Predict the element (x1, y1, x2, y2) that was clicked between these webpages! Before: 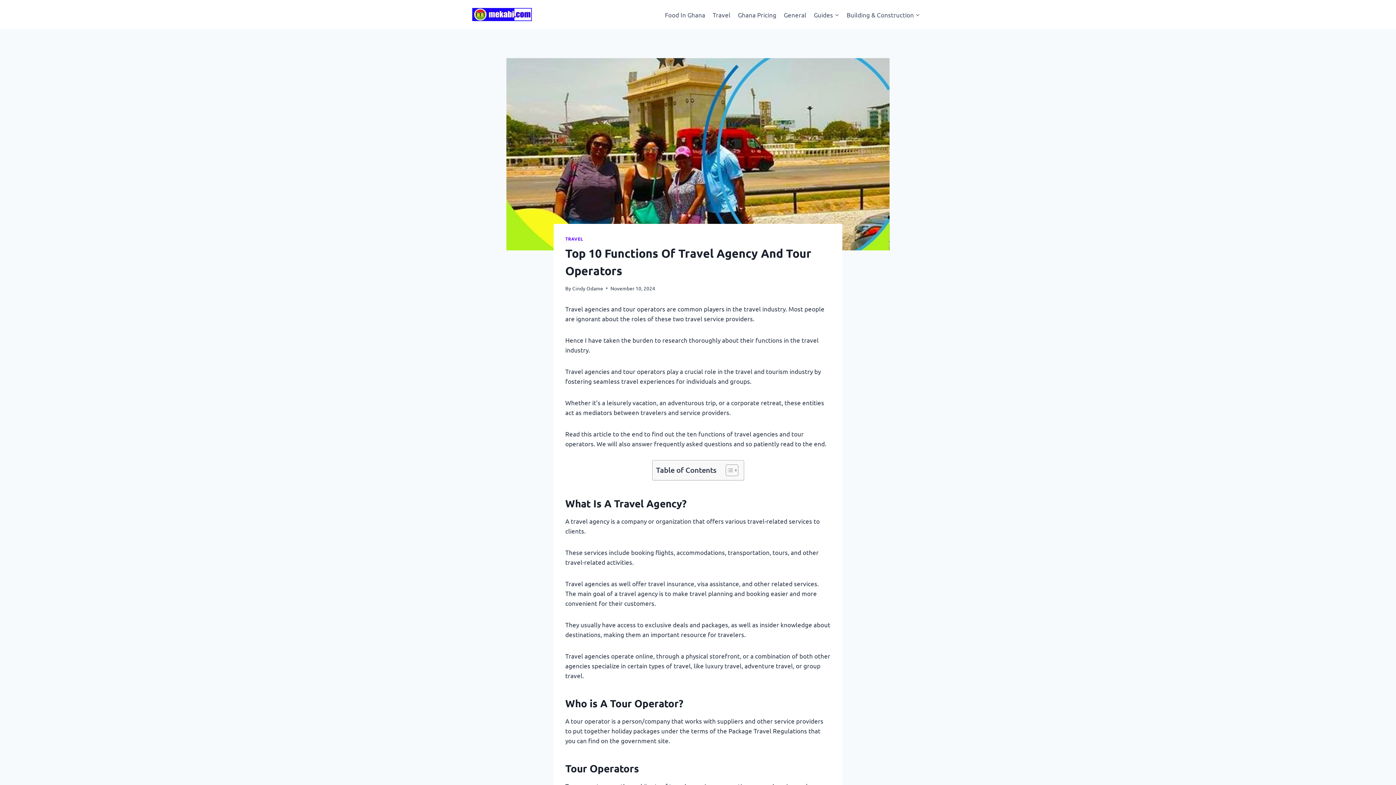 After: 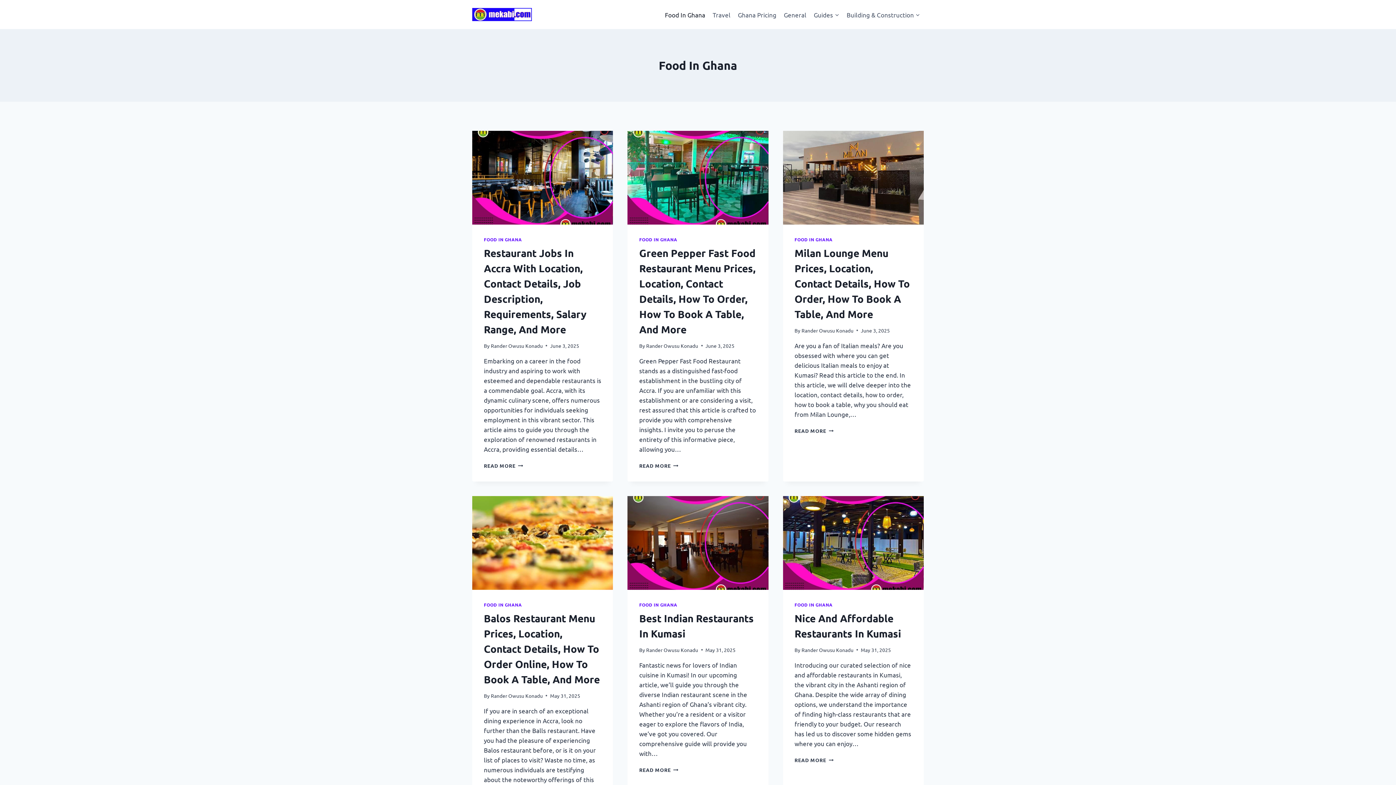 Action: label: Food In Ghana bbox: (661, 5, 709, 23)